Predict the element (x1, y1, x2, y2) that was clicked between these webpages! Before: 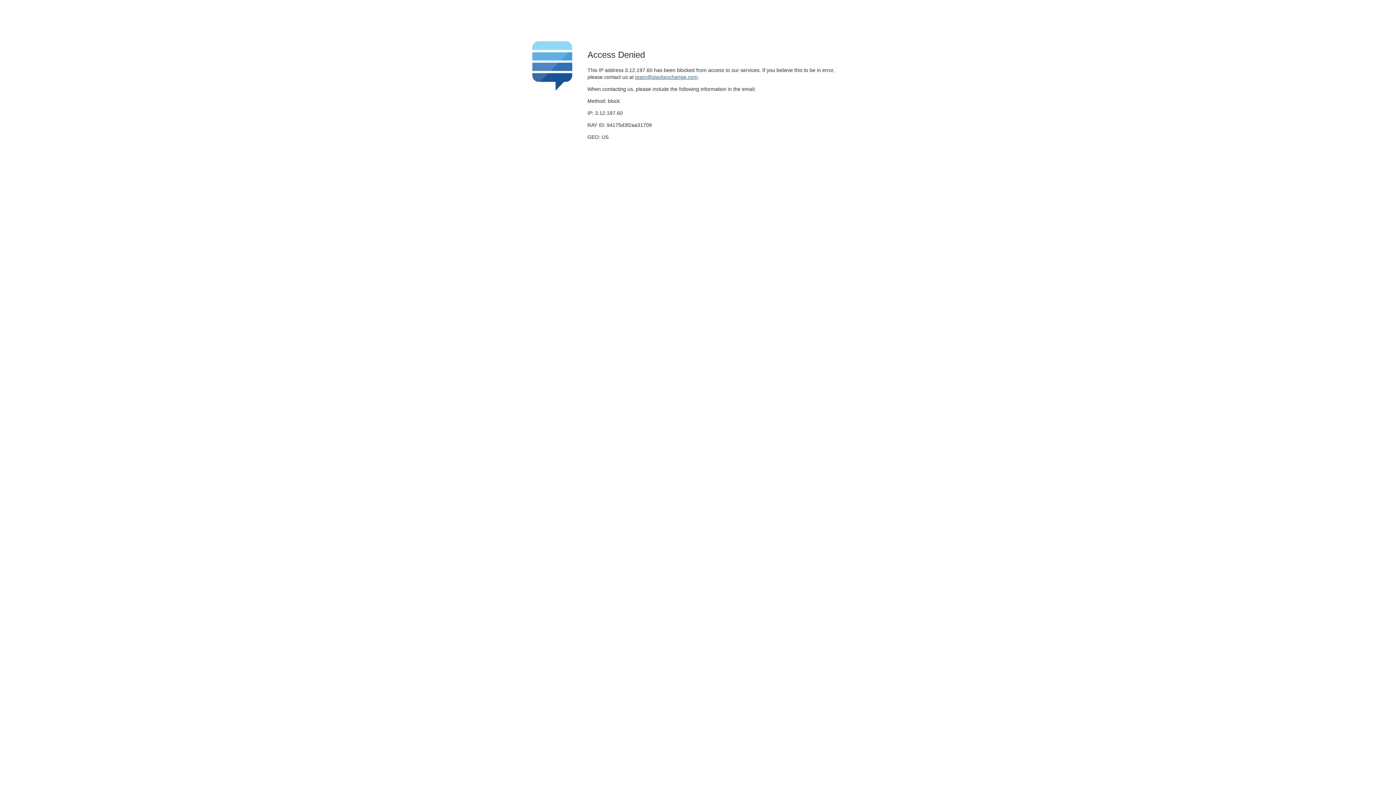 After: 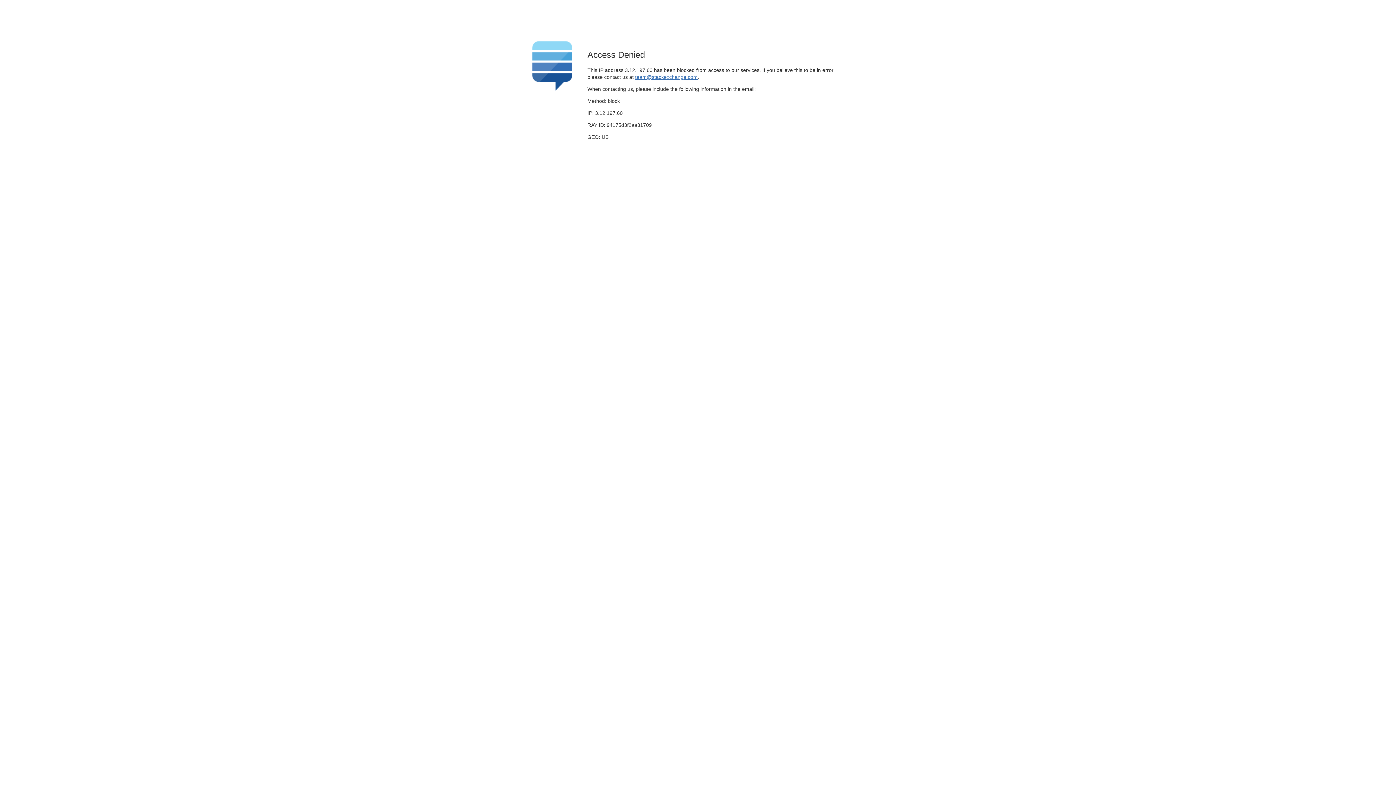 Action: label: team@stackexchange.com bbox: (635, 74, 697, 79)